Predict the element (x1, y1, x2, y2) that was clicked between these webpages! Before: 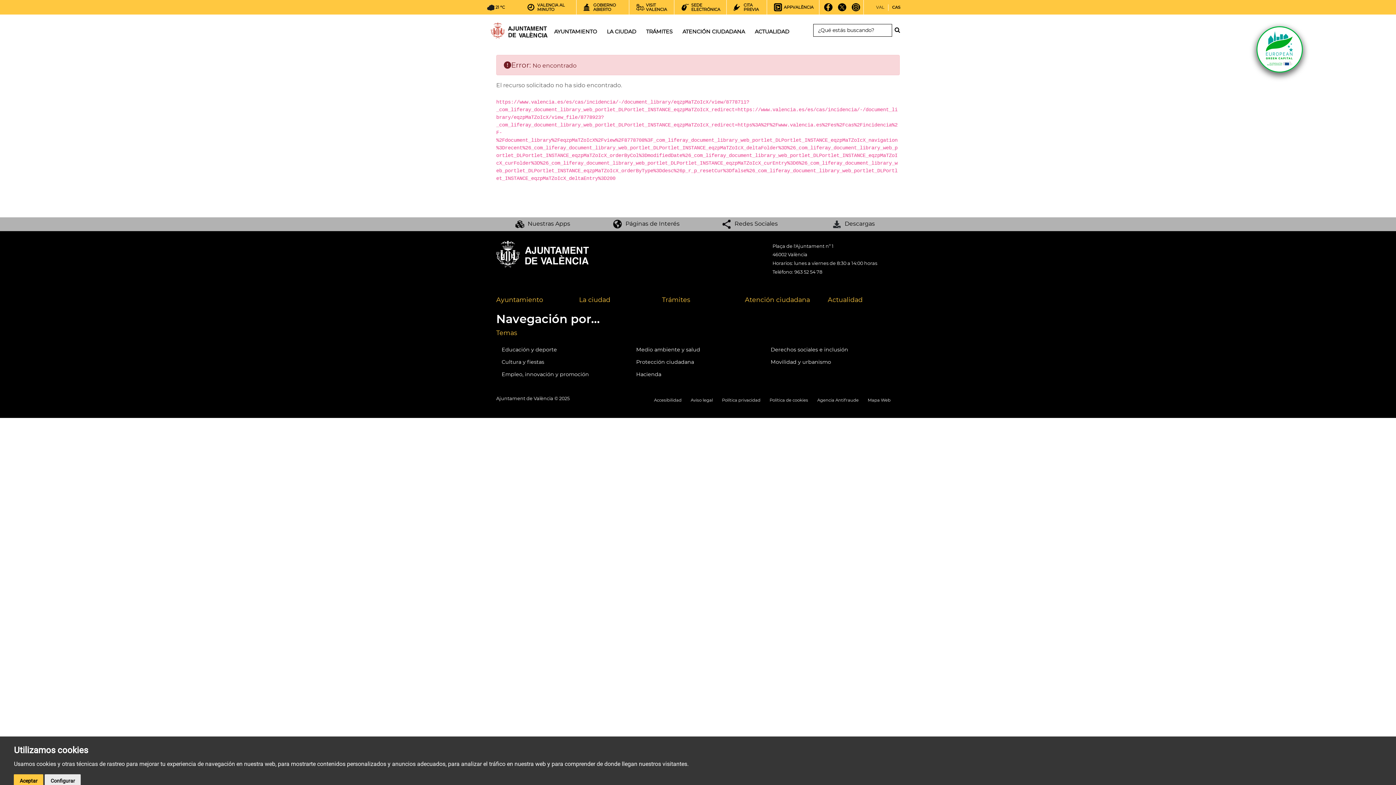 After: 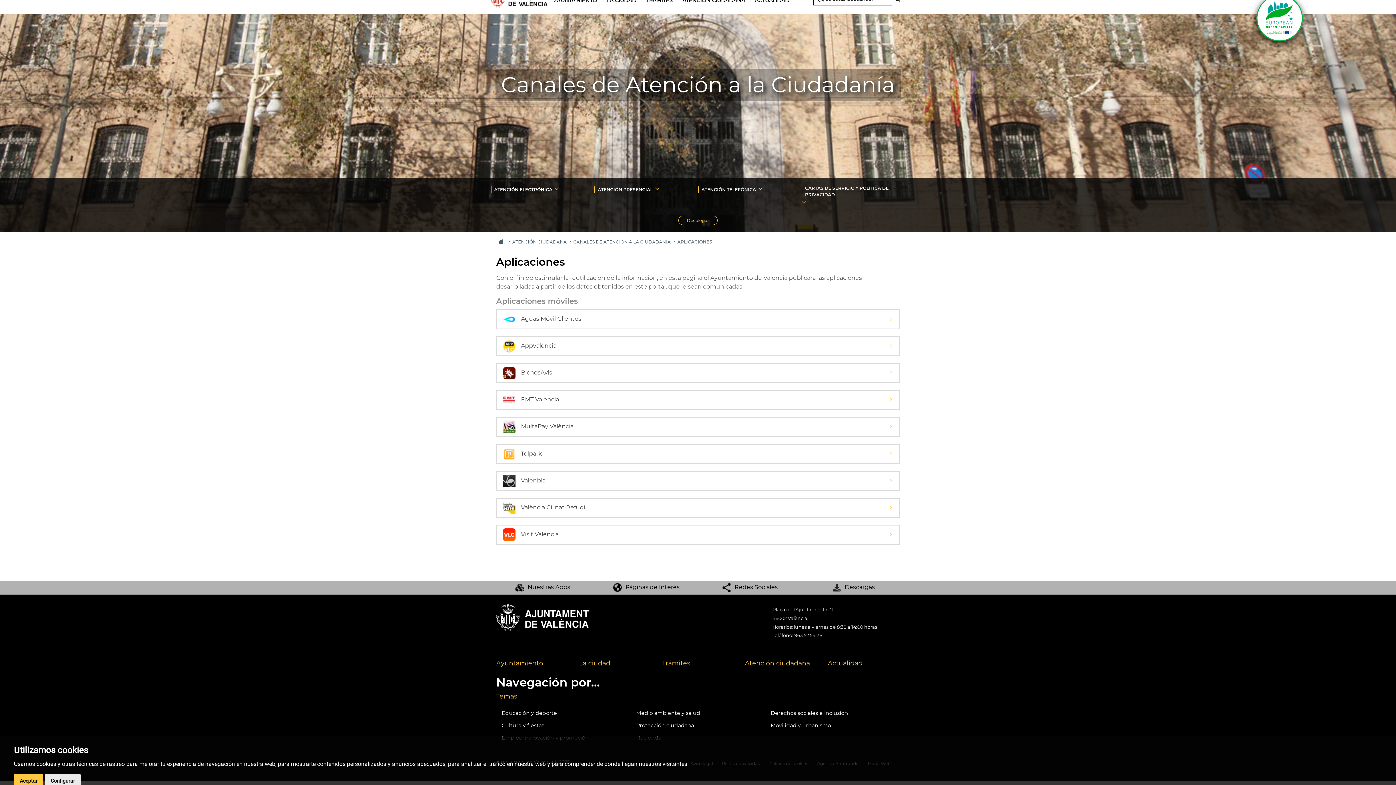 Action: bbox: (515, 220, 570, 227) label: Nuestras Apps